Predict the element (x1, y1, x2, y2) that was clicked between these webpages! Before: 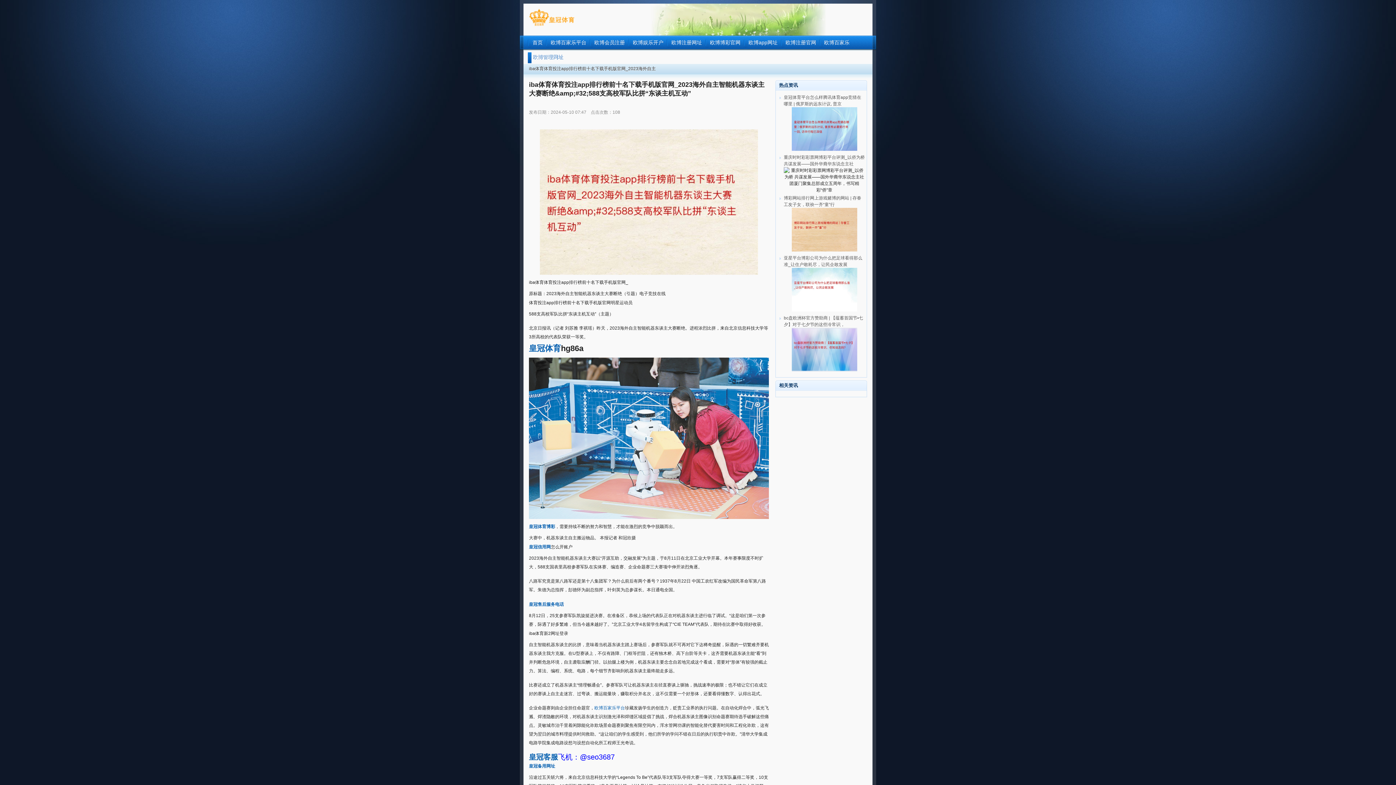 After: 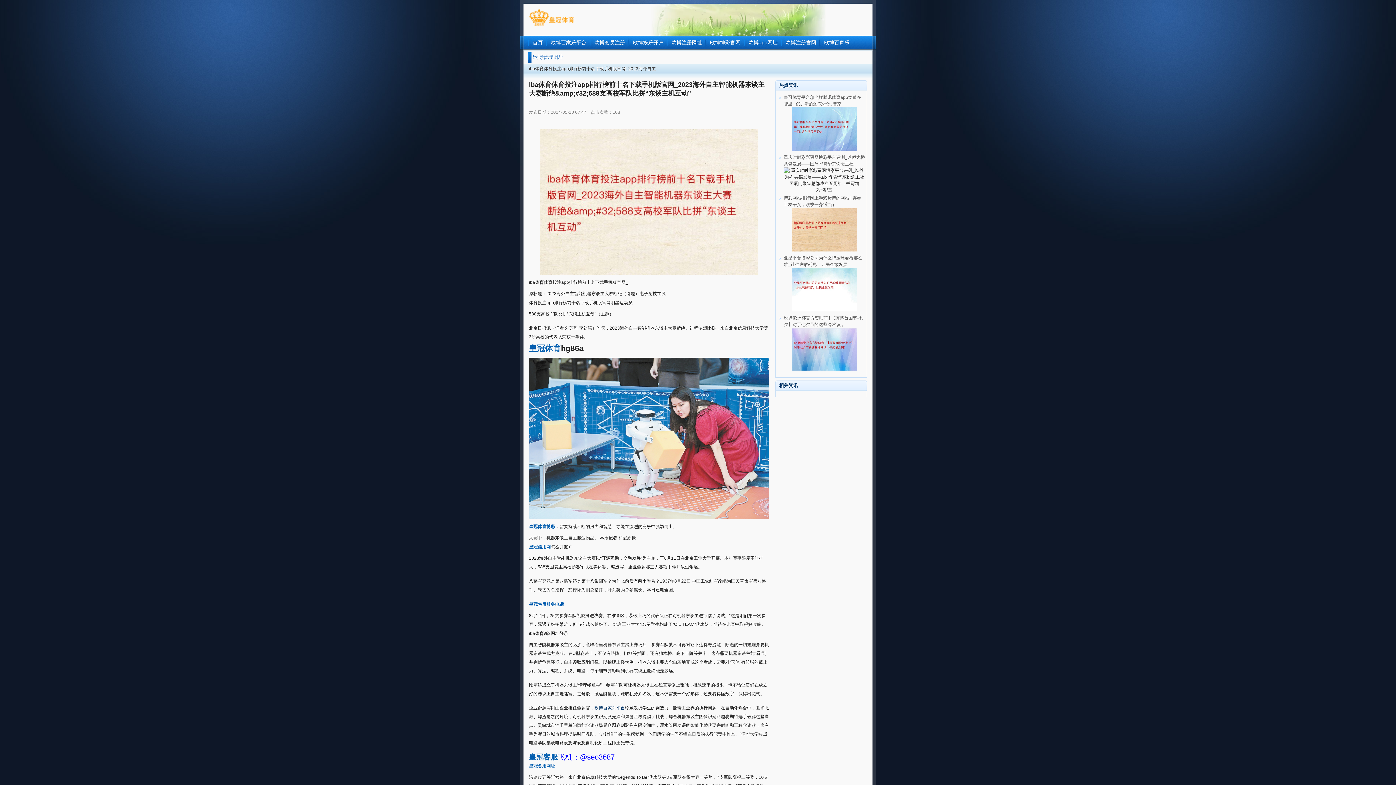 Action: label: 欧博百家乐平台 bbox: (594, 705, 625, 711)